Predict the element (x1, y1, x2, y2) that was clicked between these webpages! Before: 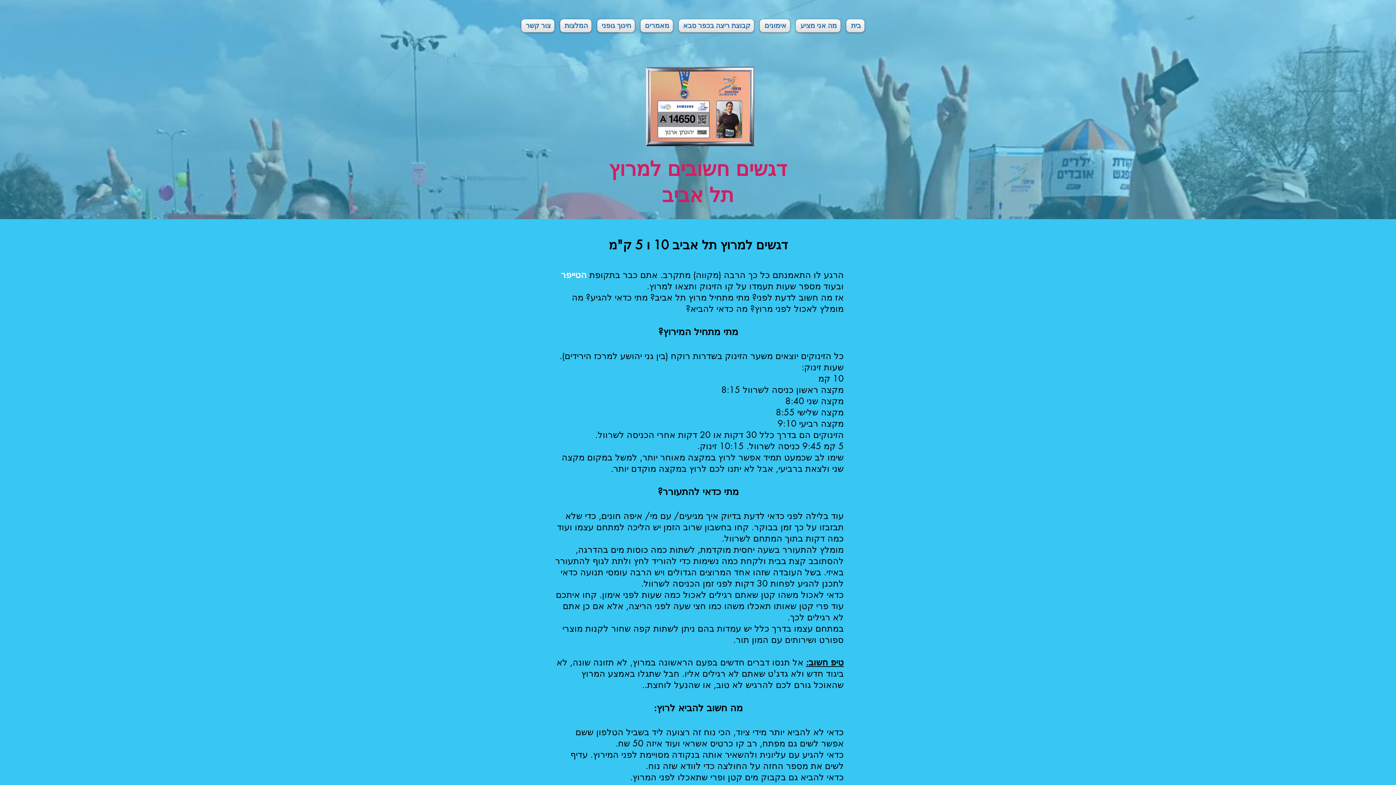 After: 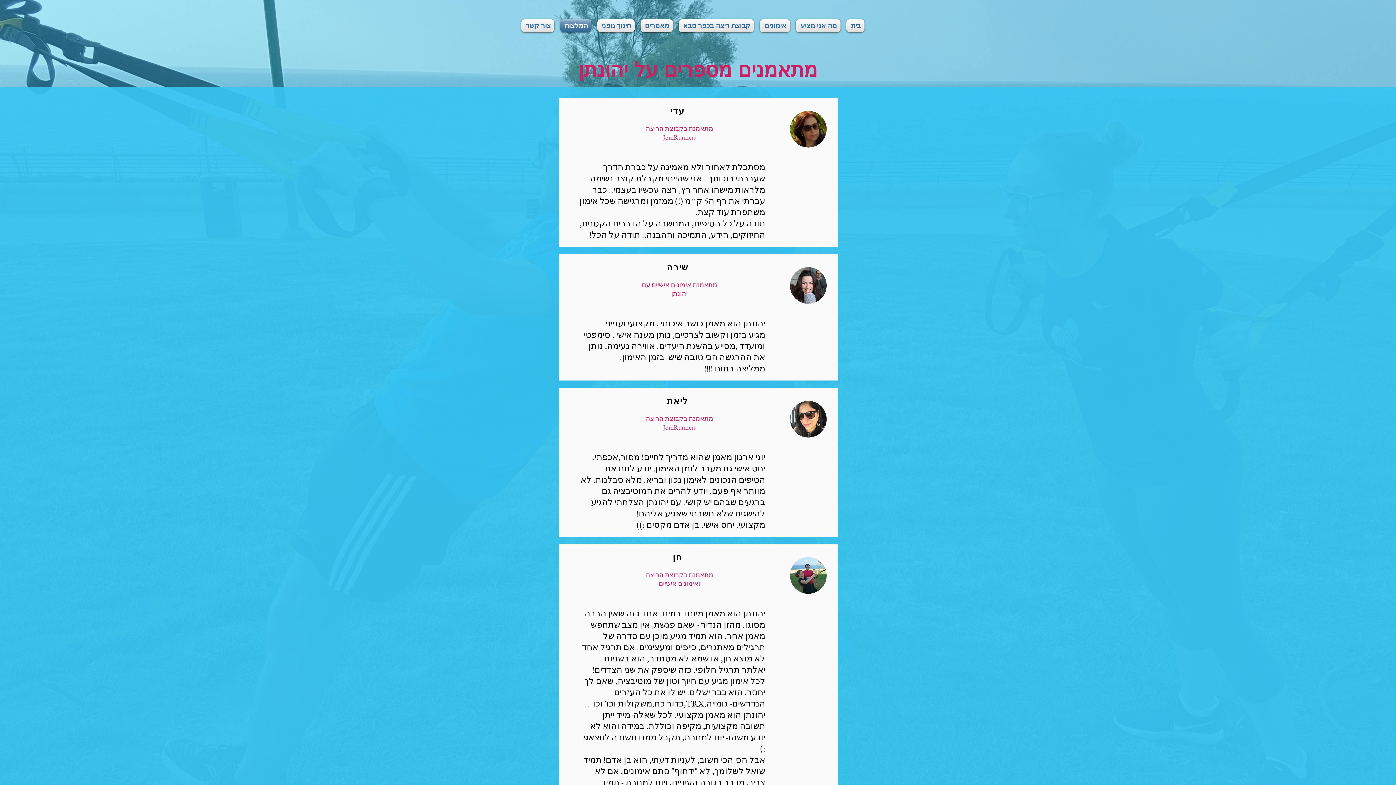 Action: bbox: (557, 19, 594, 32) label: המלצות